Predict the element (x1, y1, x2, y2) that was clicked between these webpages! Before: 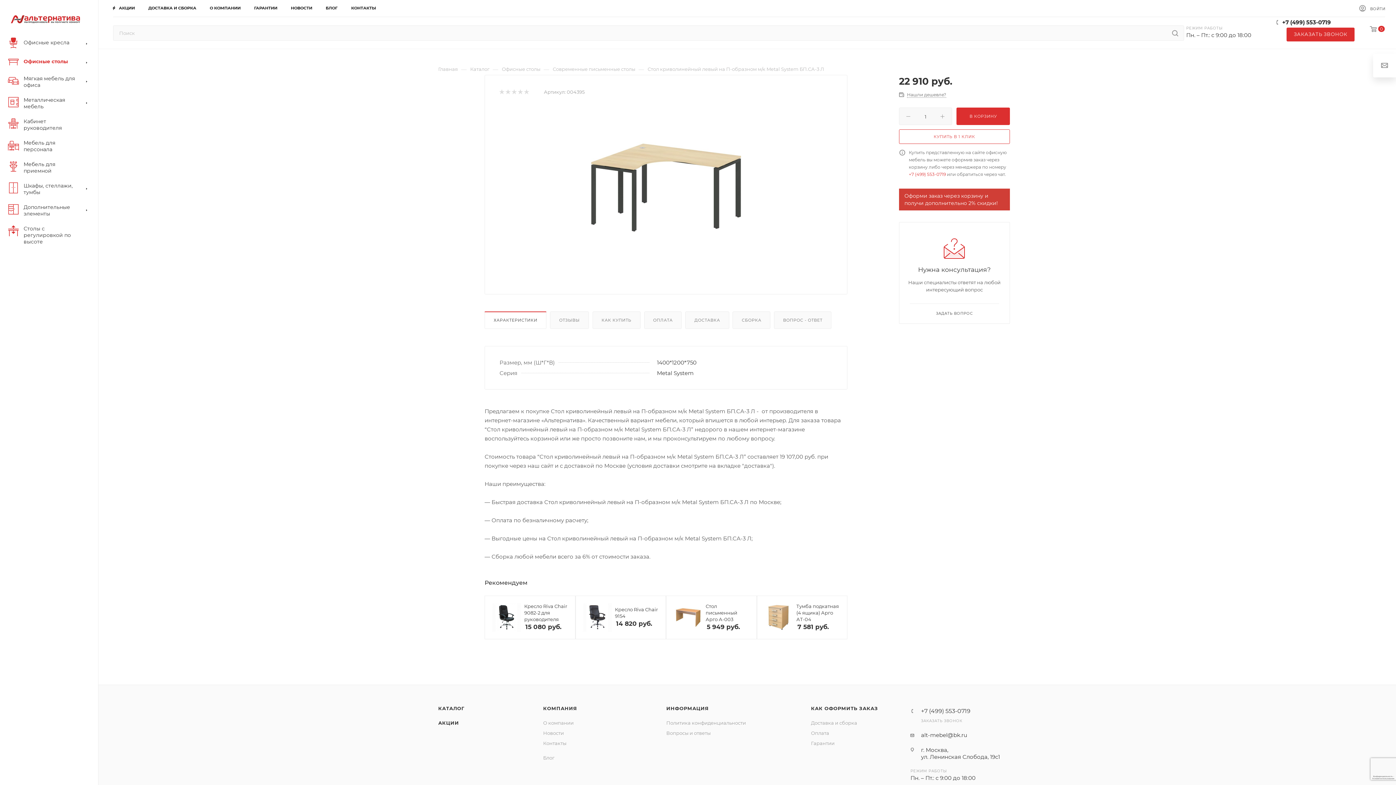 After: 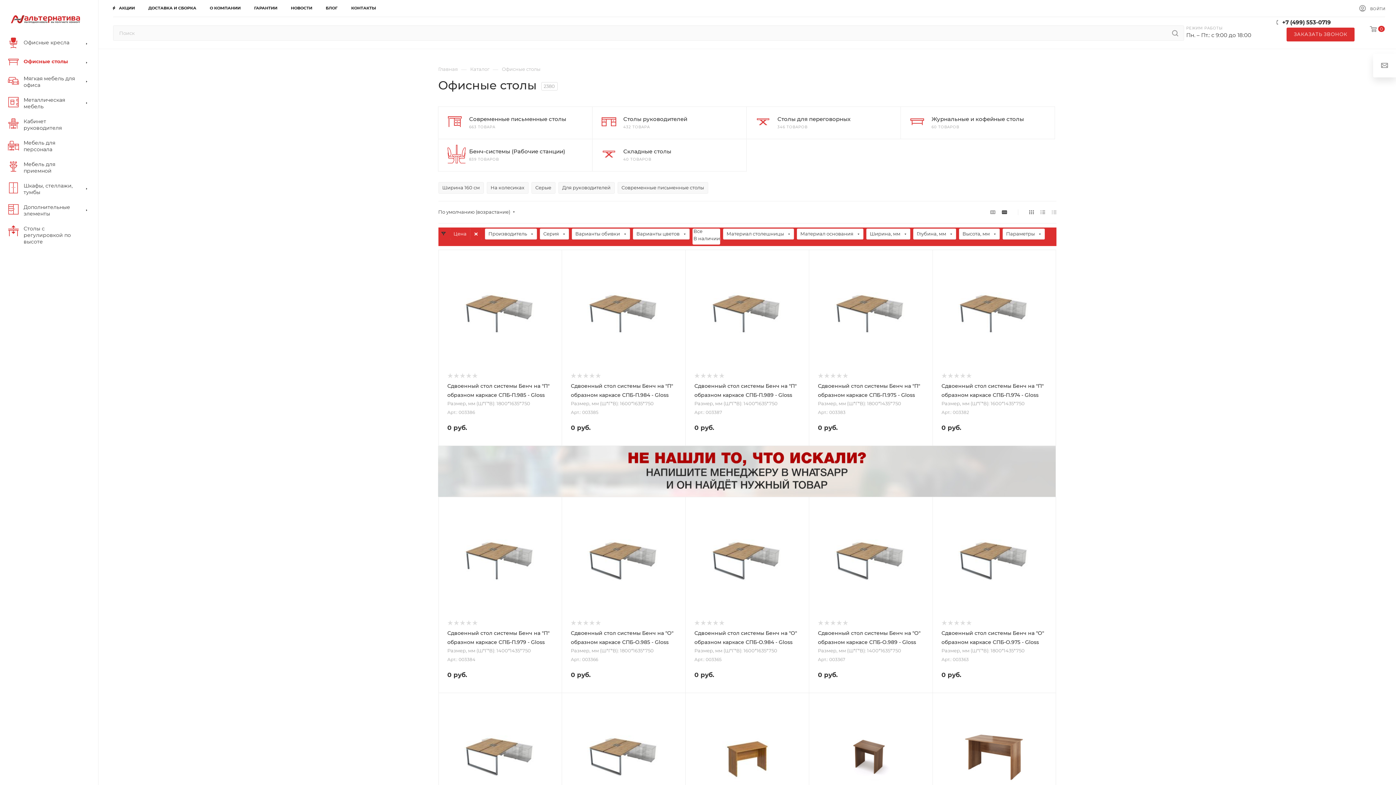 Action: bbox: (2, 52, 98, 71) label: 	Офисные столы